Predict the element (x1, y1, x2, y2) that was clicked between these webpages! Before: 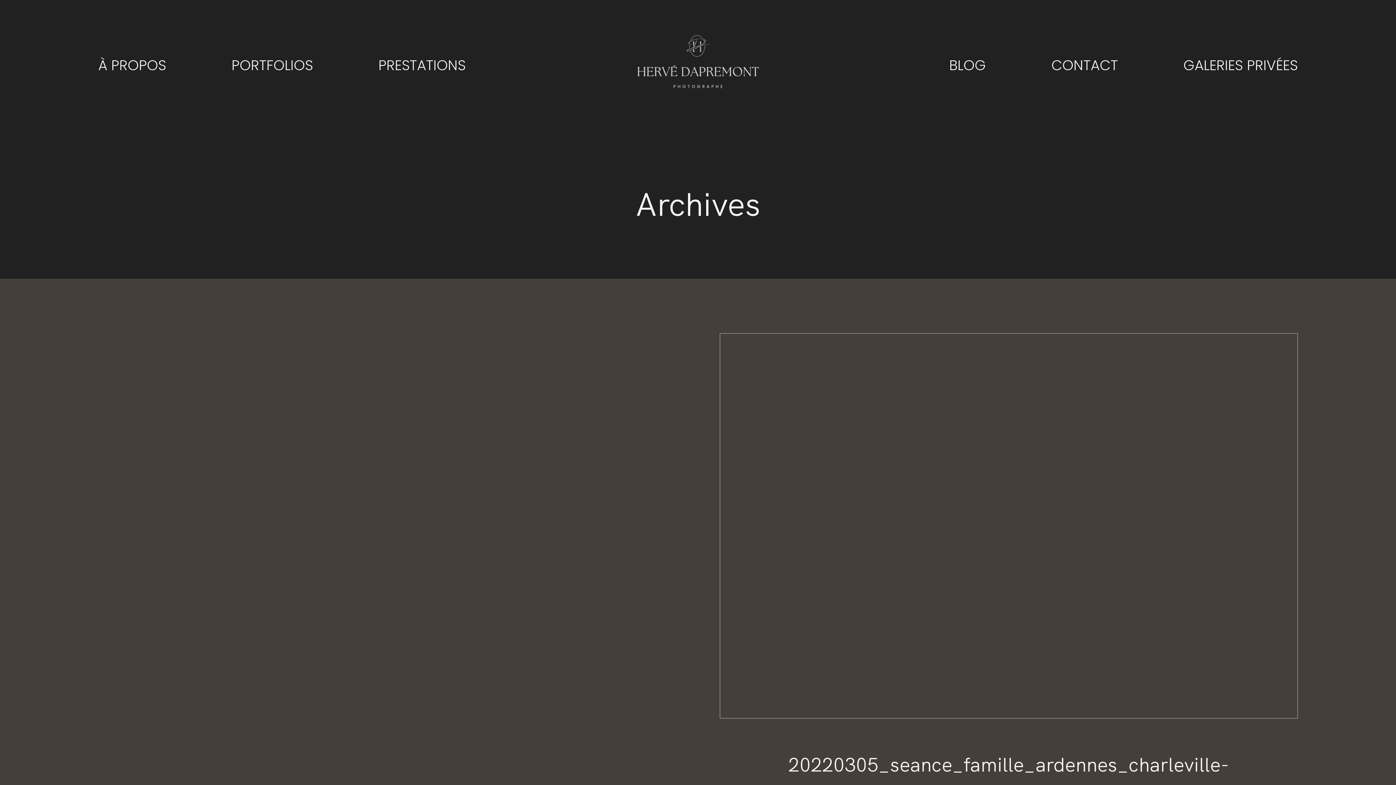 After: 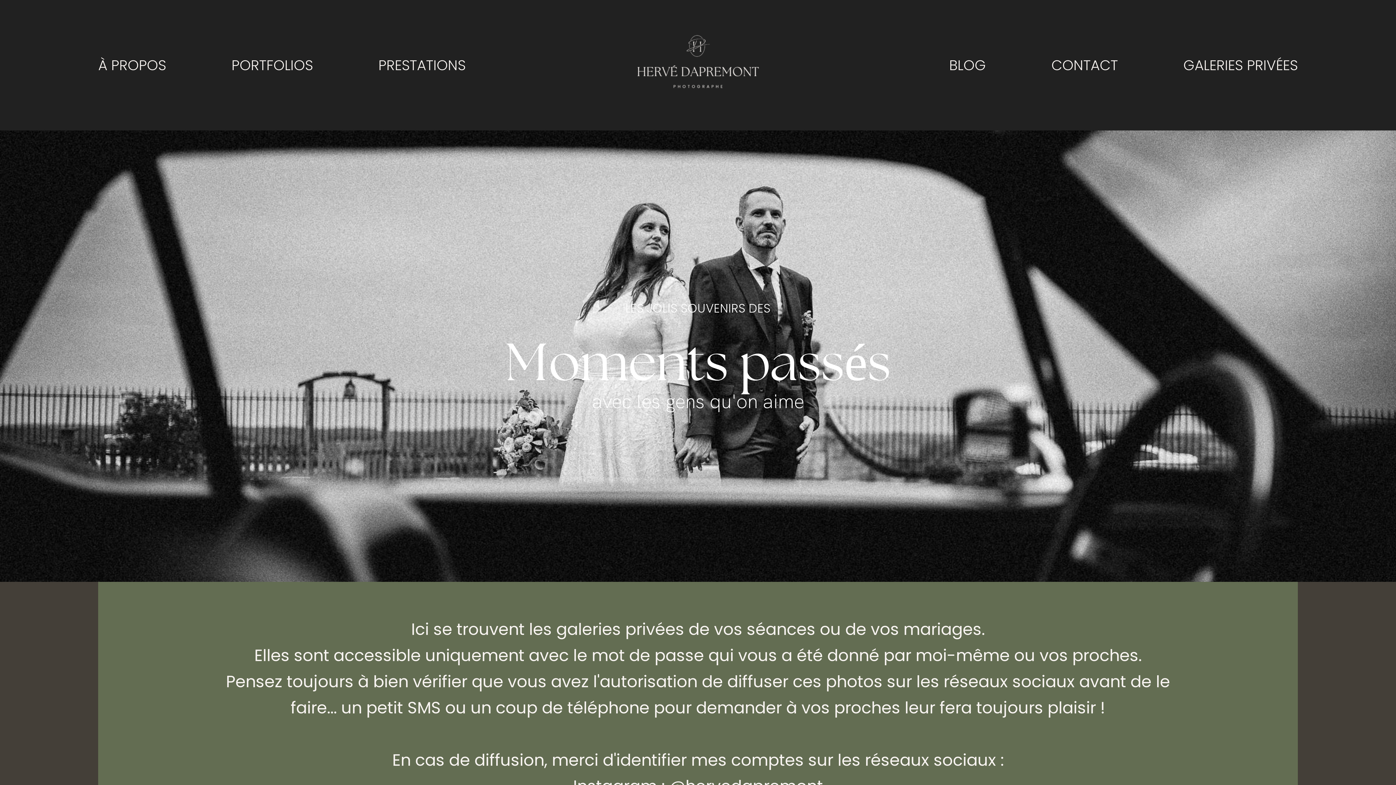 Action: label: GALERIES PRIVÉES bbox: (1183, 54, 1298, 76)